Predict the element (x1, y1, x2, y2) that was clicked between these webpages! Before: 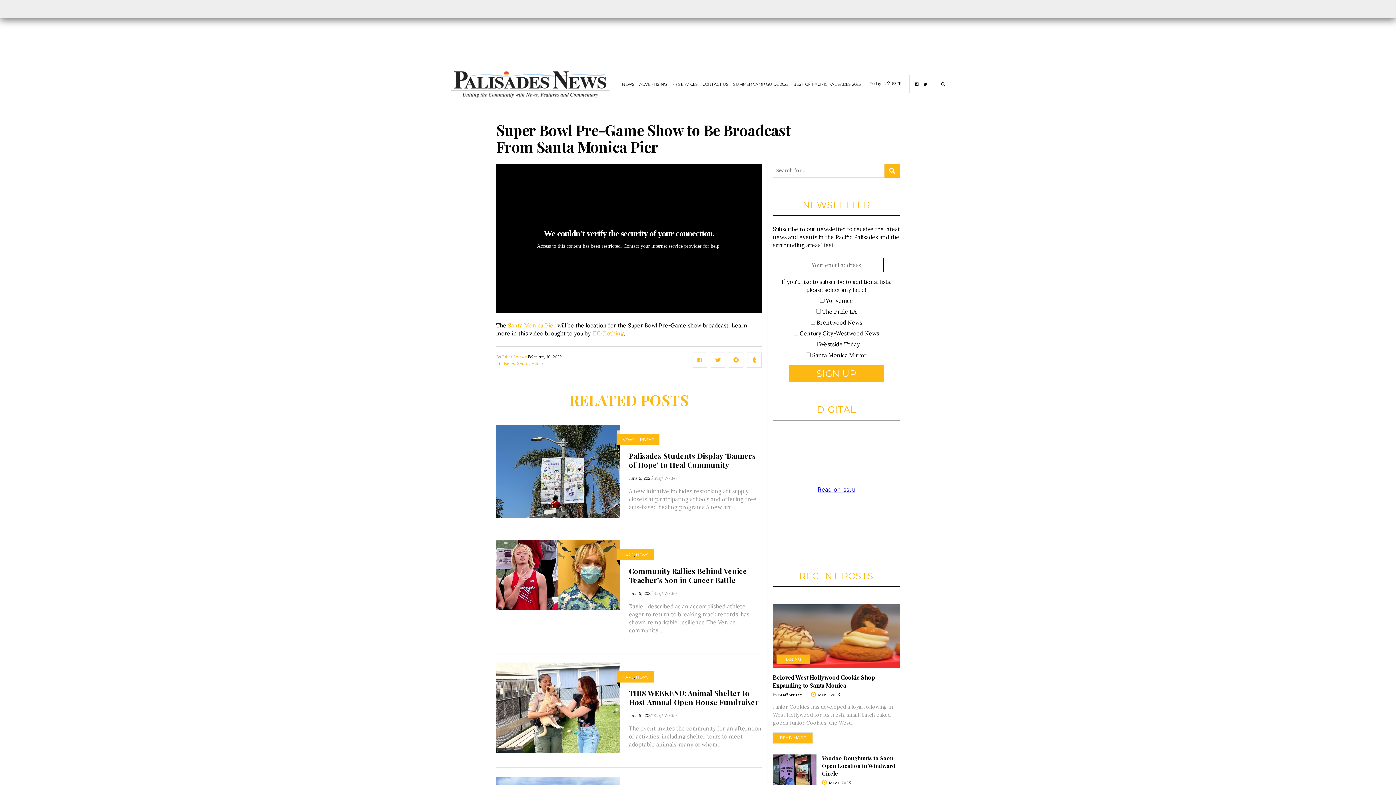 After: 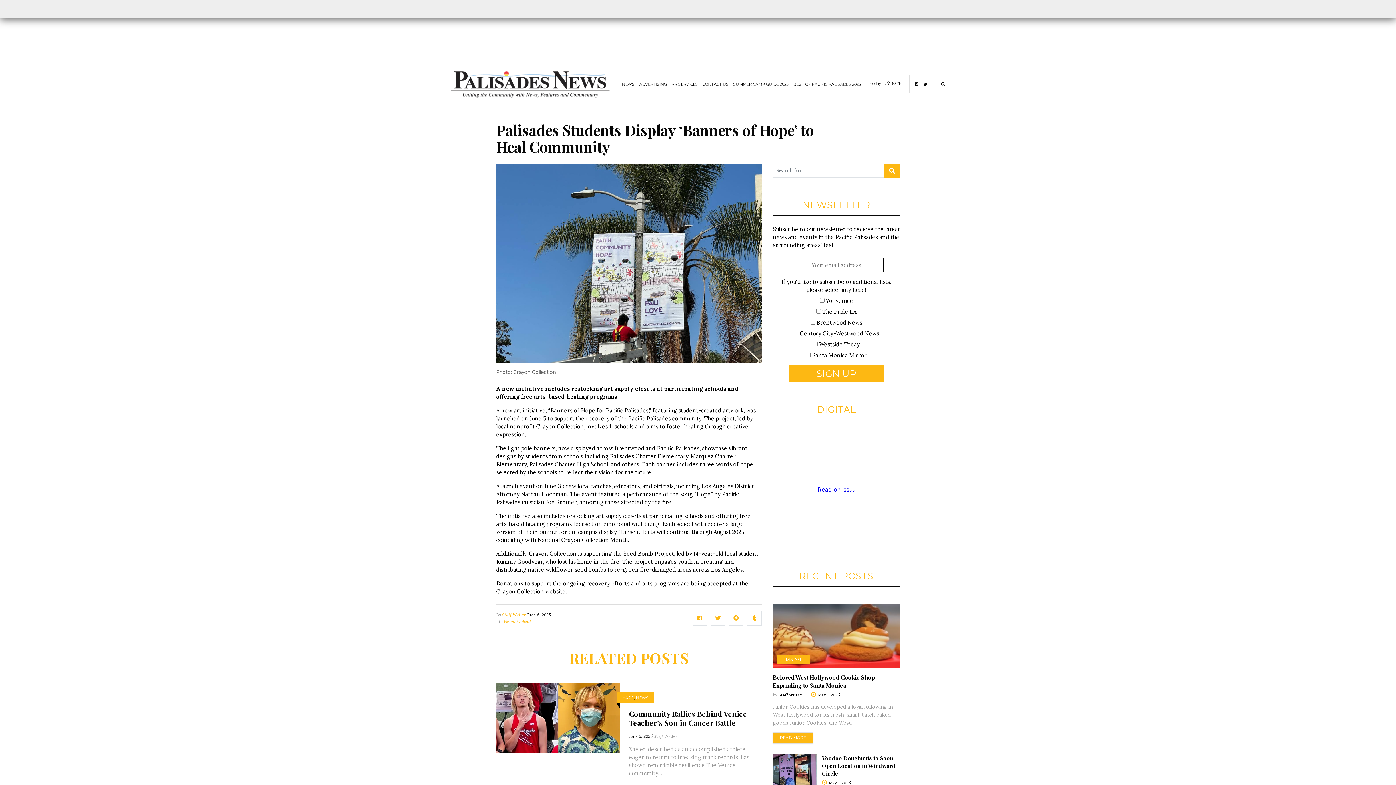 Action: bbox: (496, 468, 620, 474)